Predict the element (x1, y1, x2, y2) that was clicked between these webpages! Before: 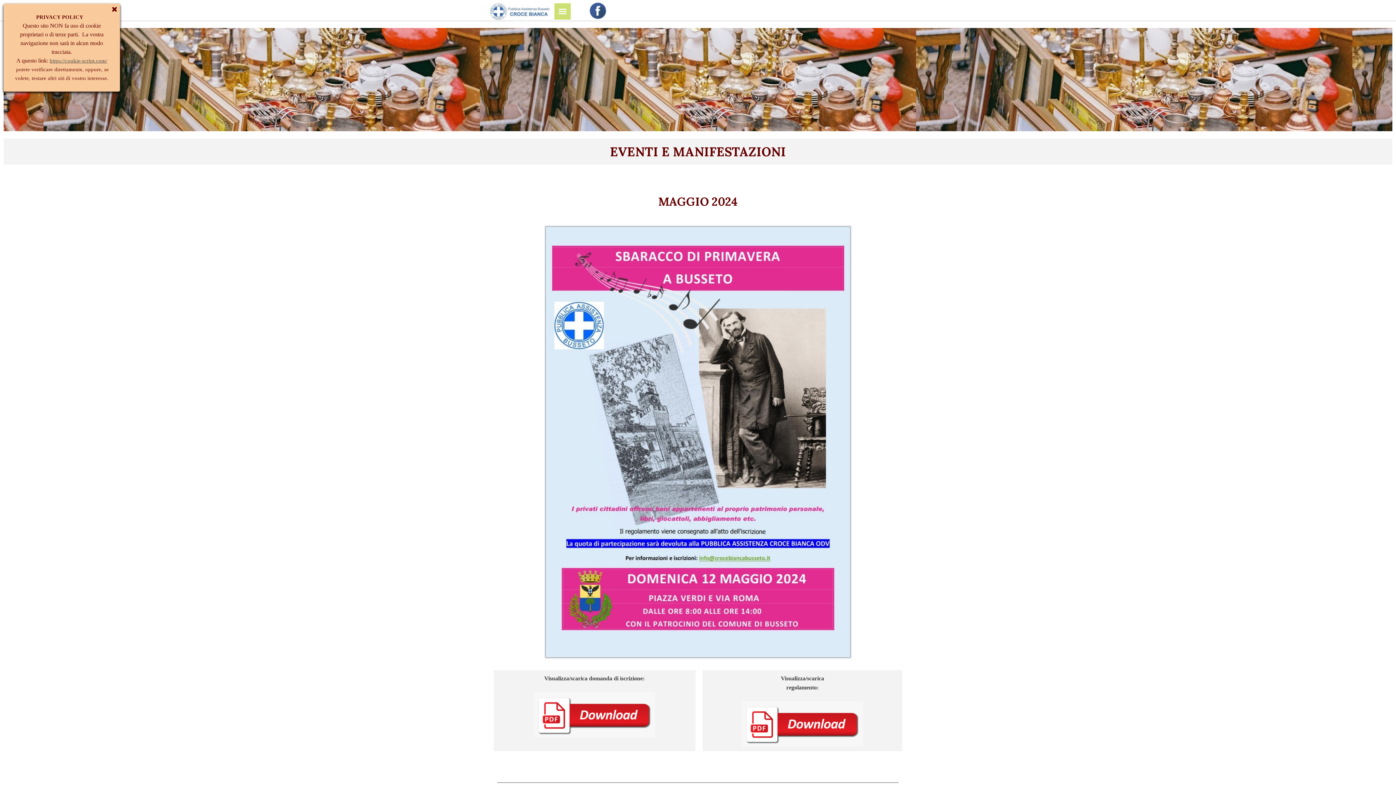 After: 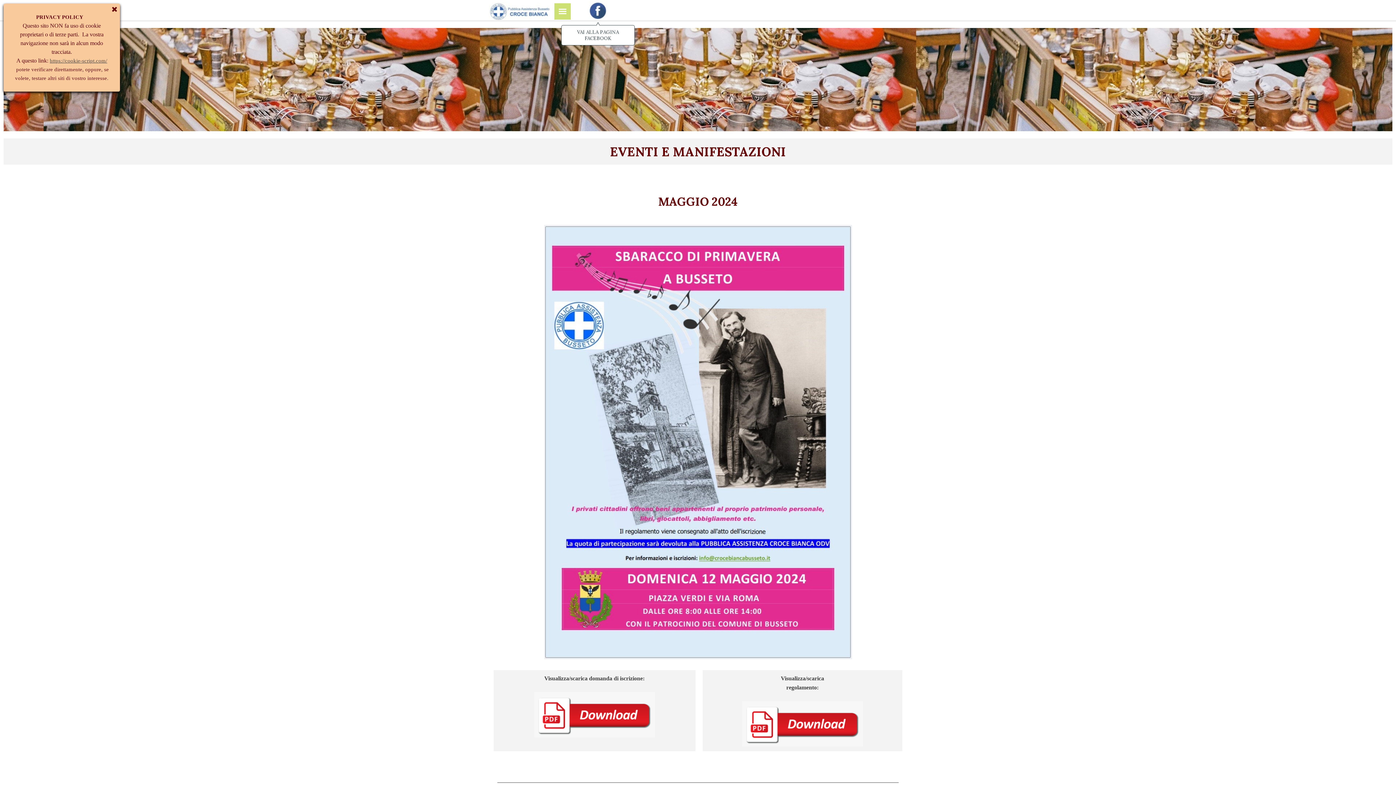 Action: bbox: (583, 0, 612, 7)